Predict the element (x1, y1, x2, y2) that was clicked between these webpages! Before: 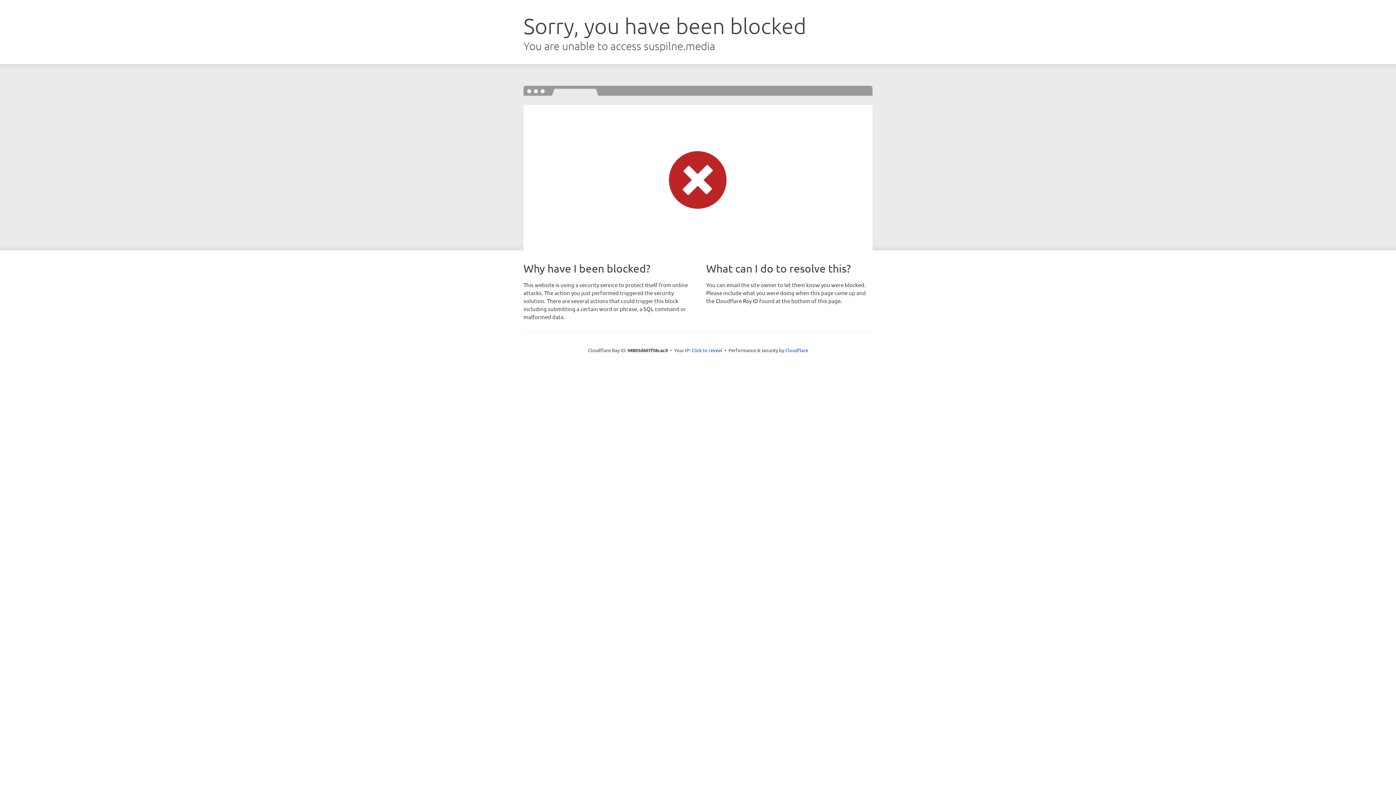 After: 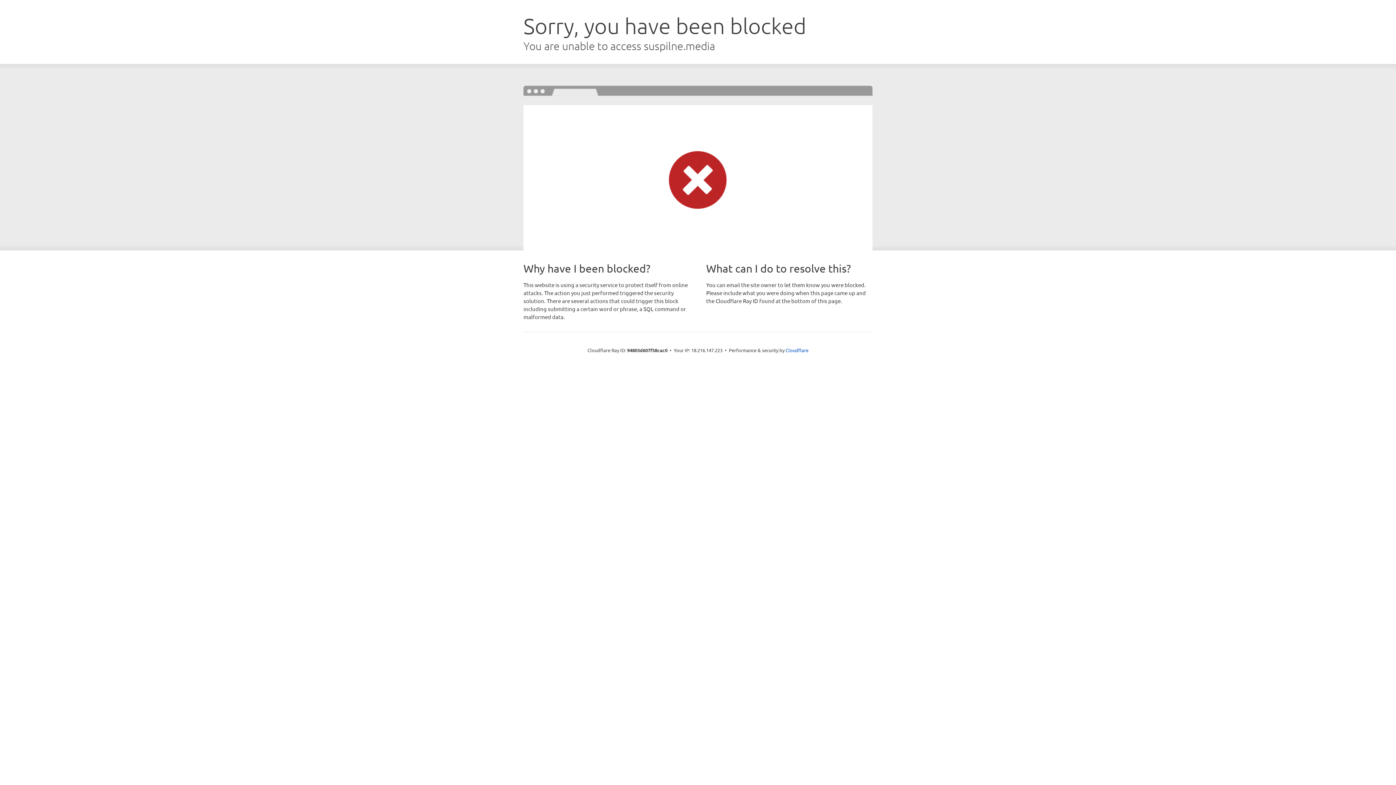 Action: bbox: (691, 346, 722, 353) label: Click to reveal